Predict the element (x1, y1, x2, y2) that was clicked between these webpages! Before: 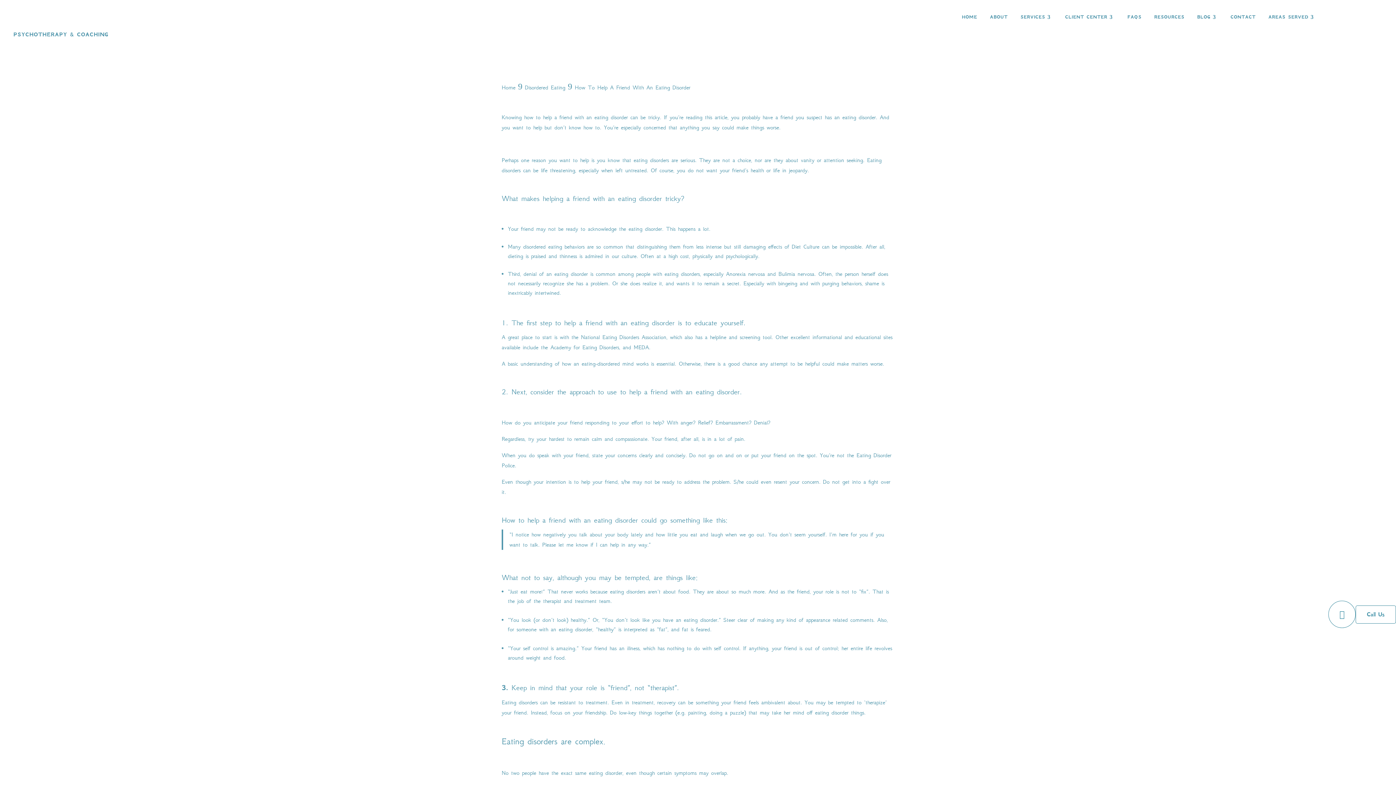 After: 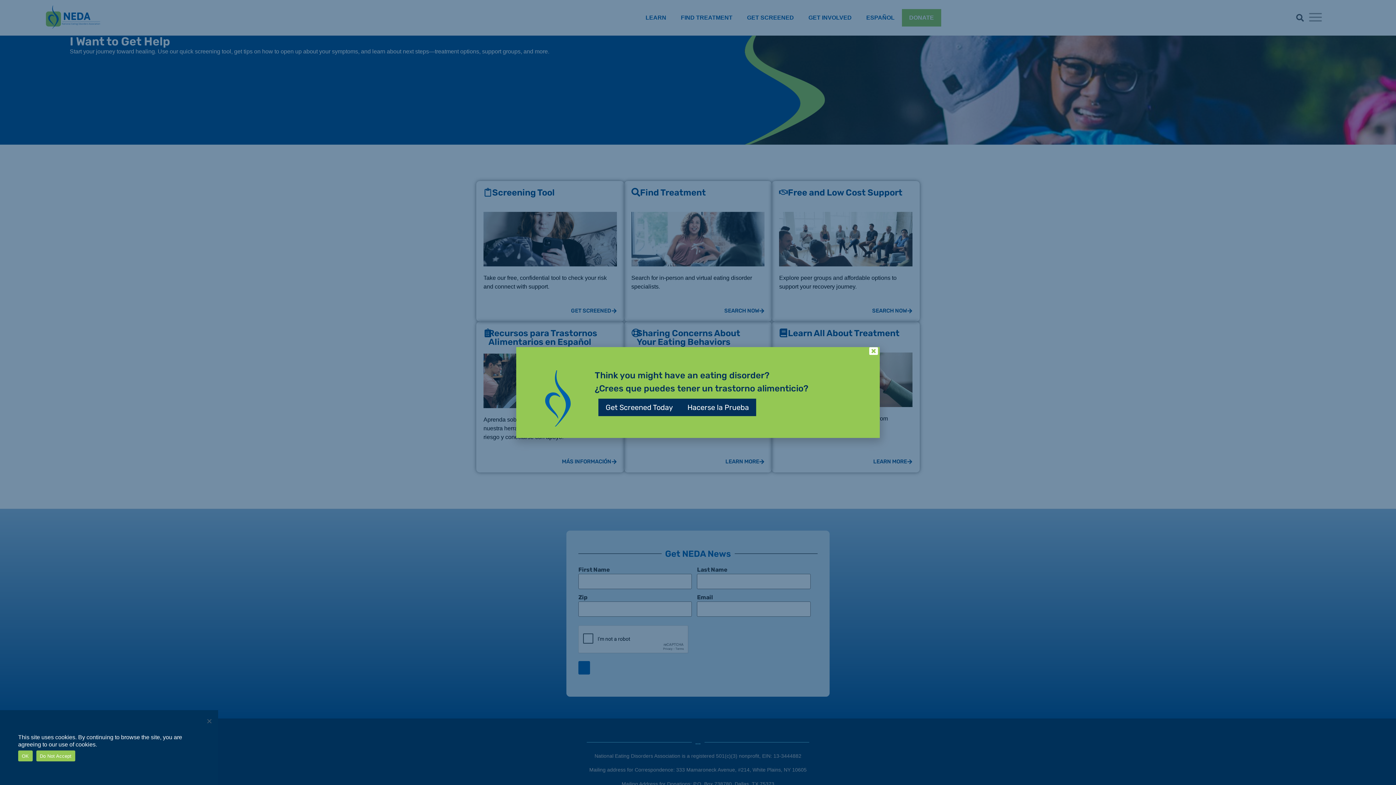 Action: label: helpline bbox: (710, 333, 726, 340)